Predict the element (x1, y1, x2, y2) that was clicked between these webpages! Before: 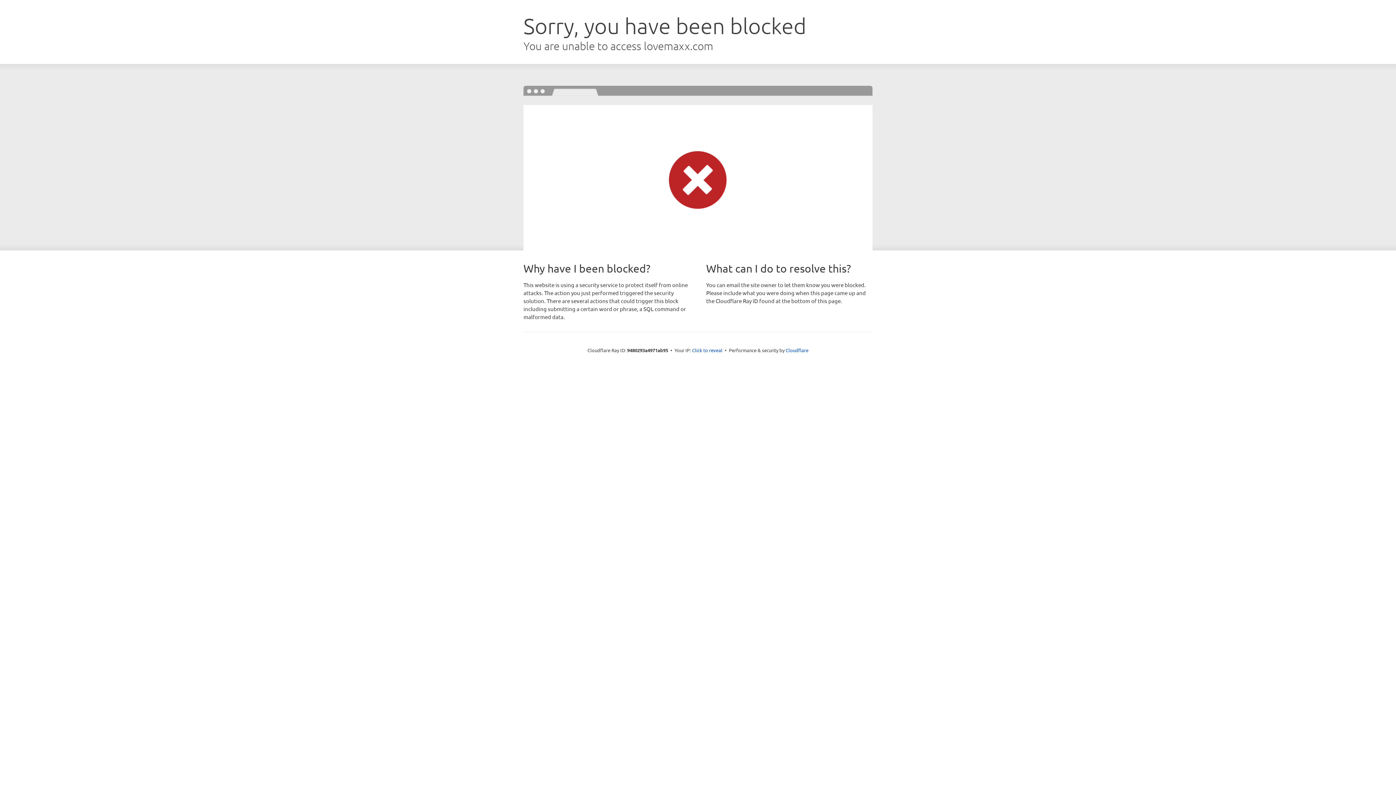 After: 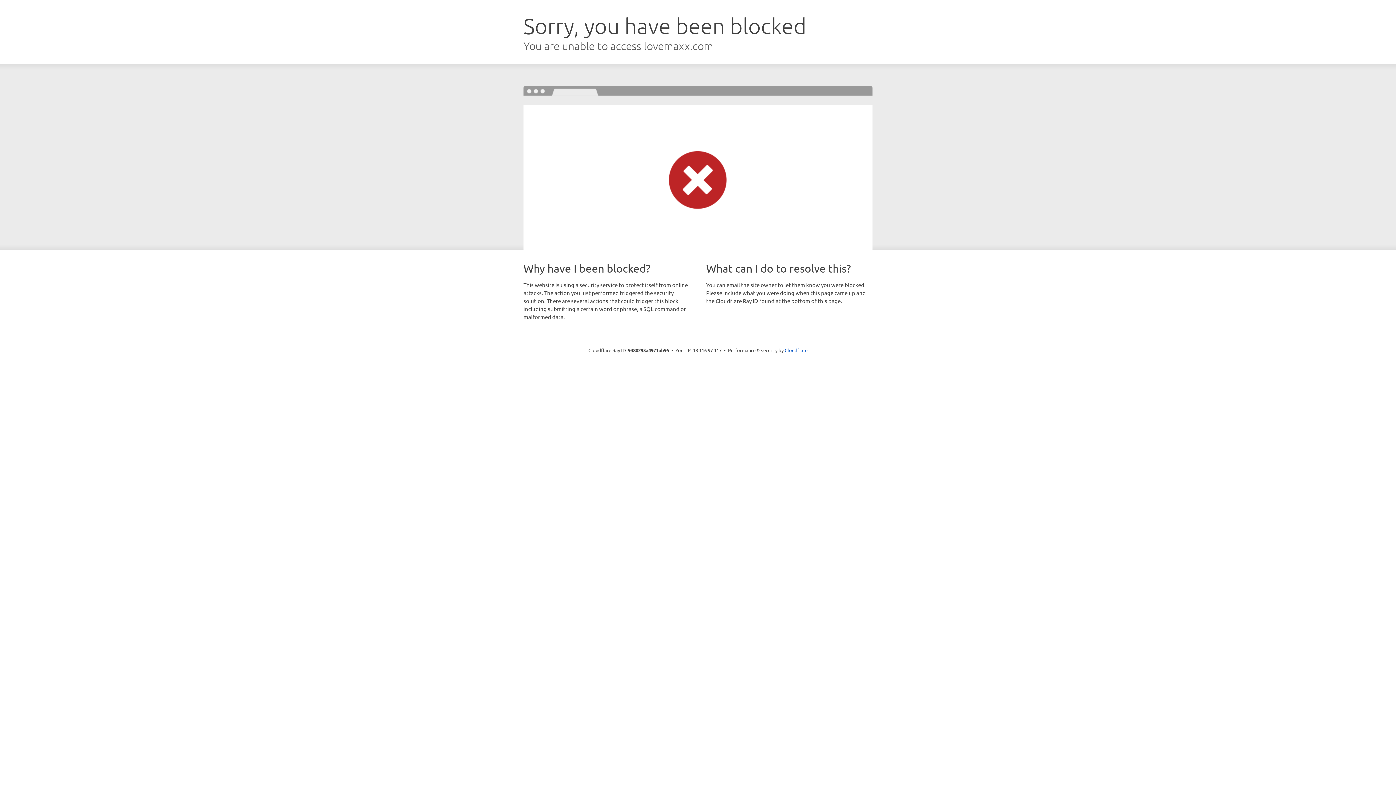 Action: label: Click to reveal bbox: (692, 346, 722, 353)